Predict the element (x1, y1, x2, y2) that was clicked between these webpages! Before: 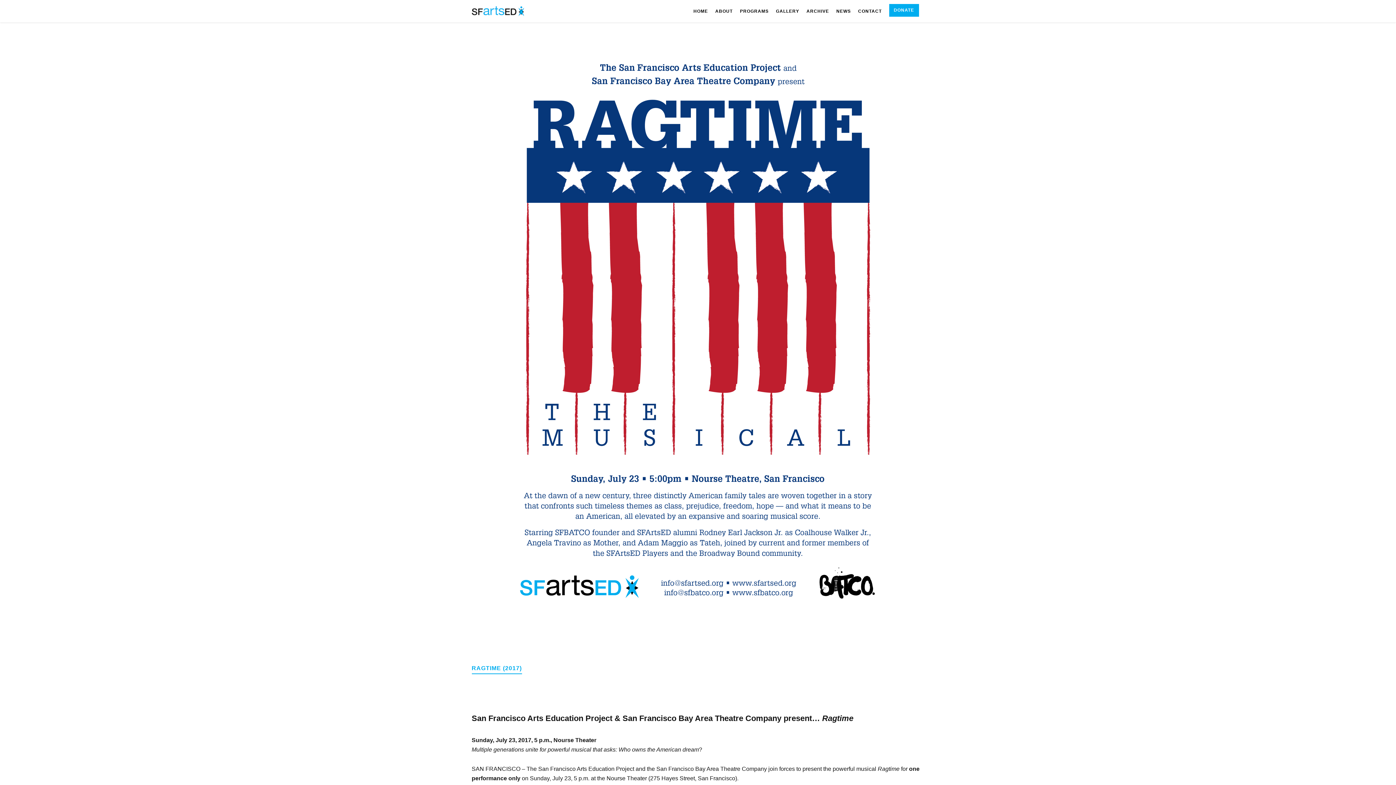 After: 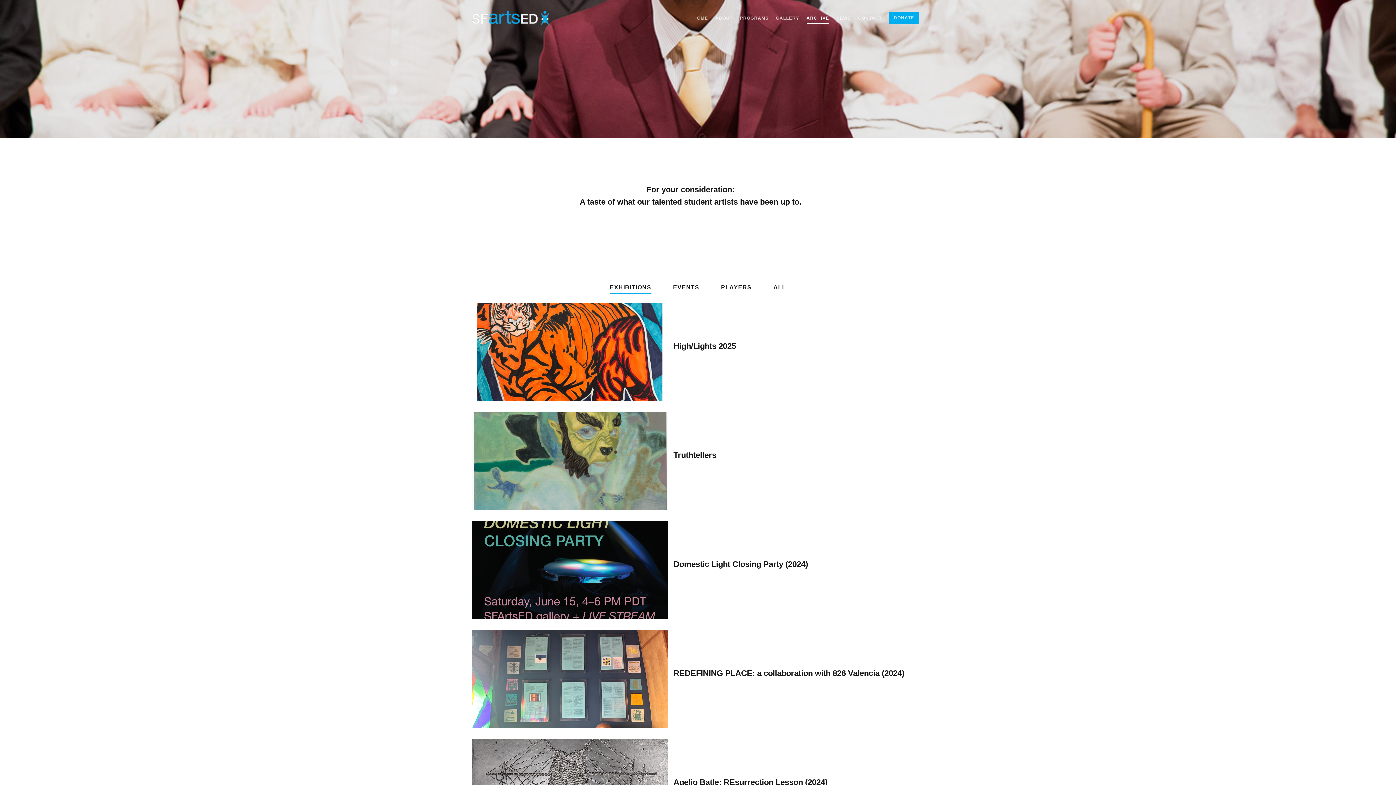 Action: bbox: (806, 4, 829, 18) label: ARCHIVE